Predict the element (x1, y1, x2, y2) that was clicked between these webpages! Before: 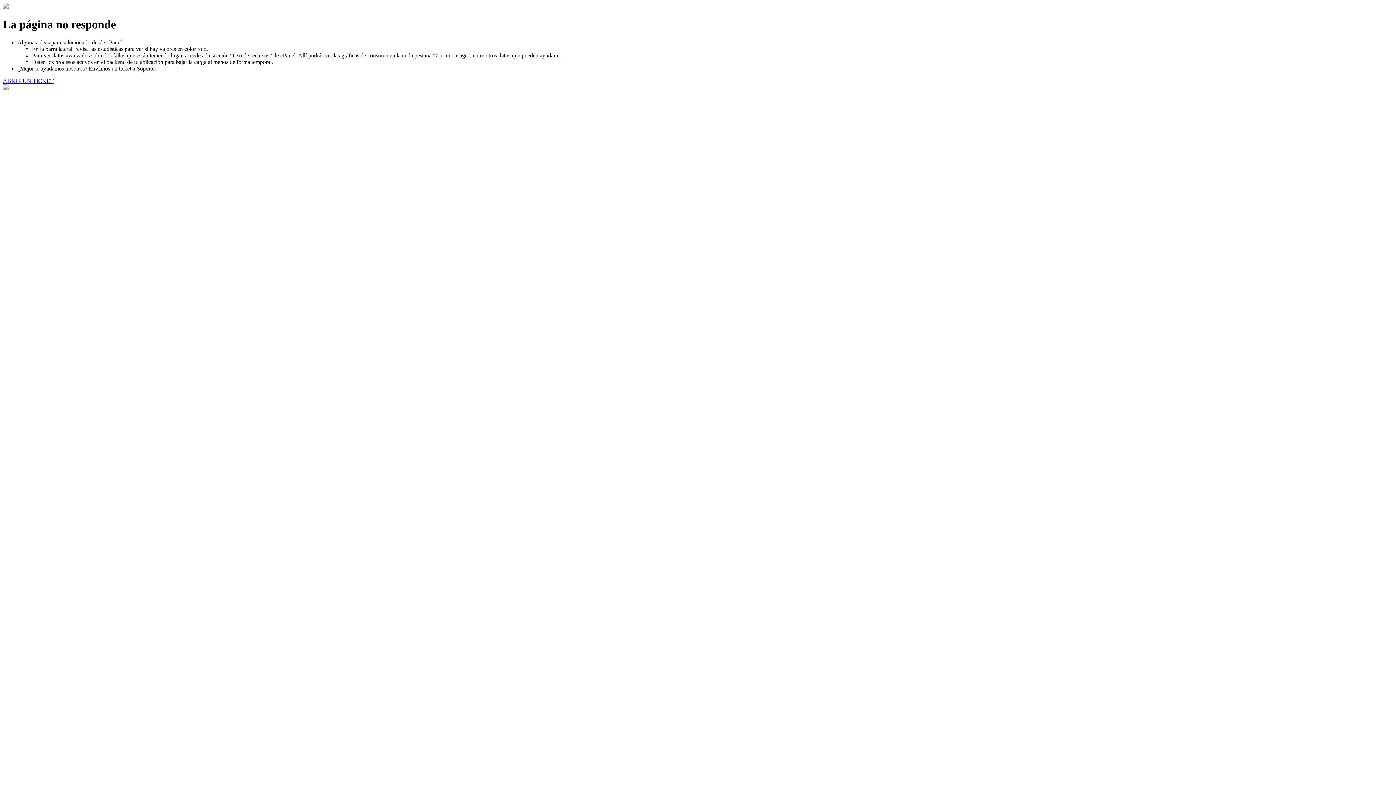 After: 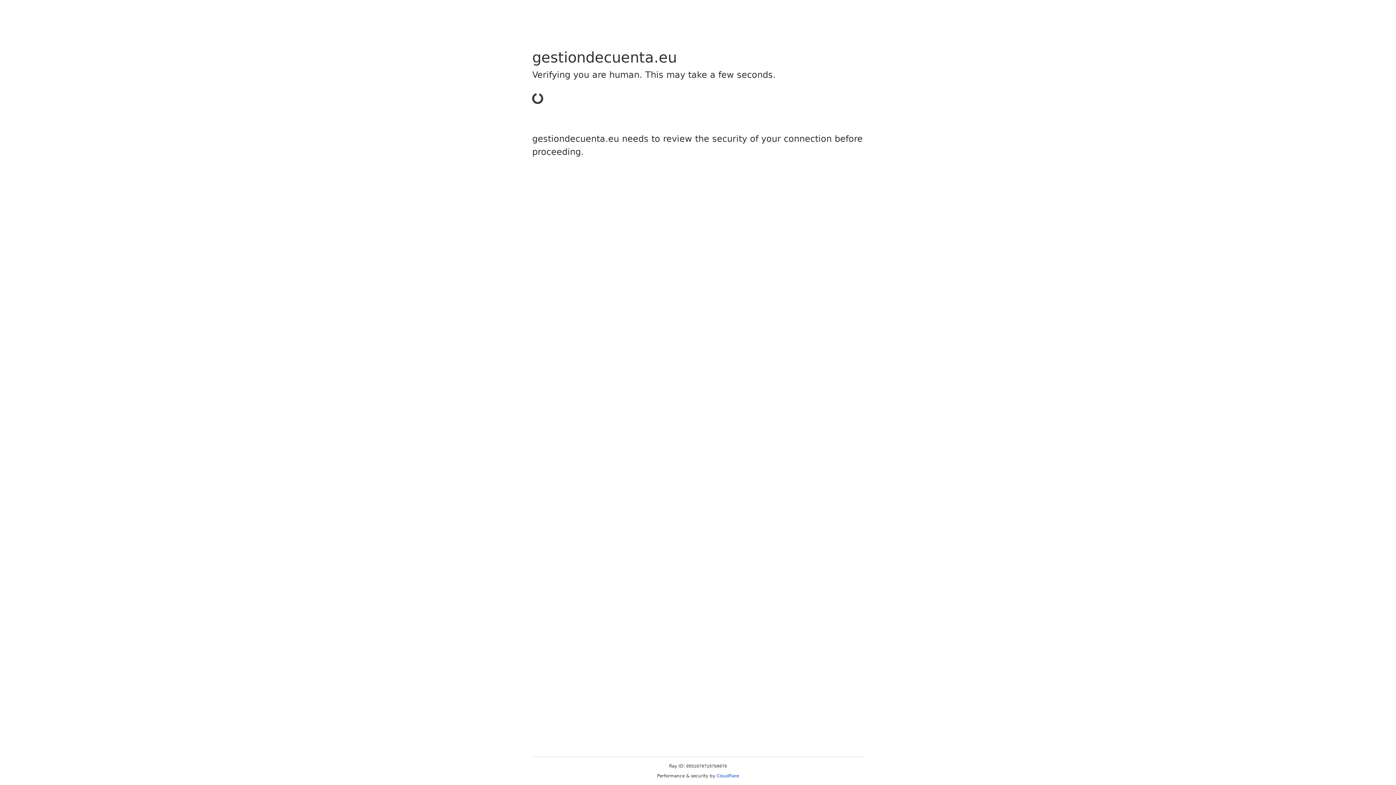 Action: bbox: (2, 77, 53, 83) label: ABRIR UN TICKET